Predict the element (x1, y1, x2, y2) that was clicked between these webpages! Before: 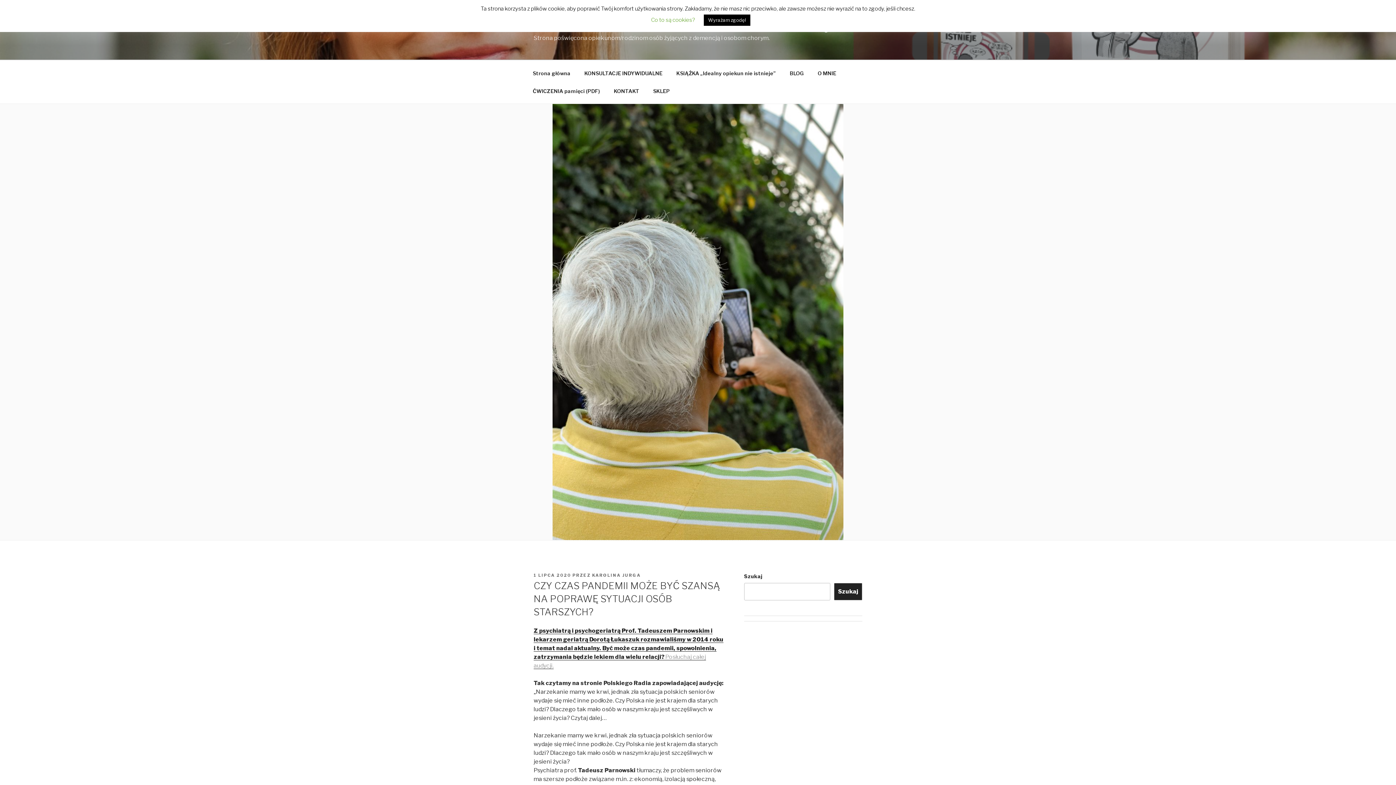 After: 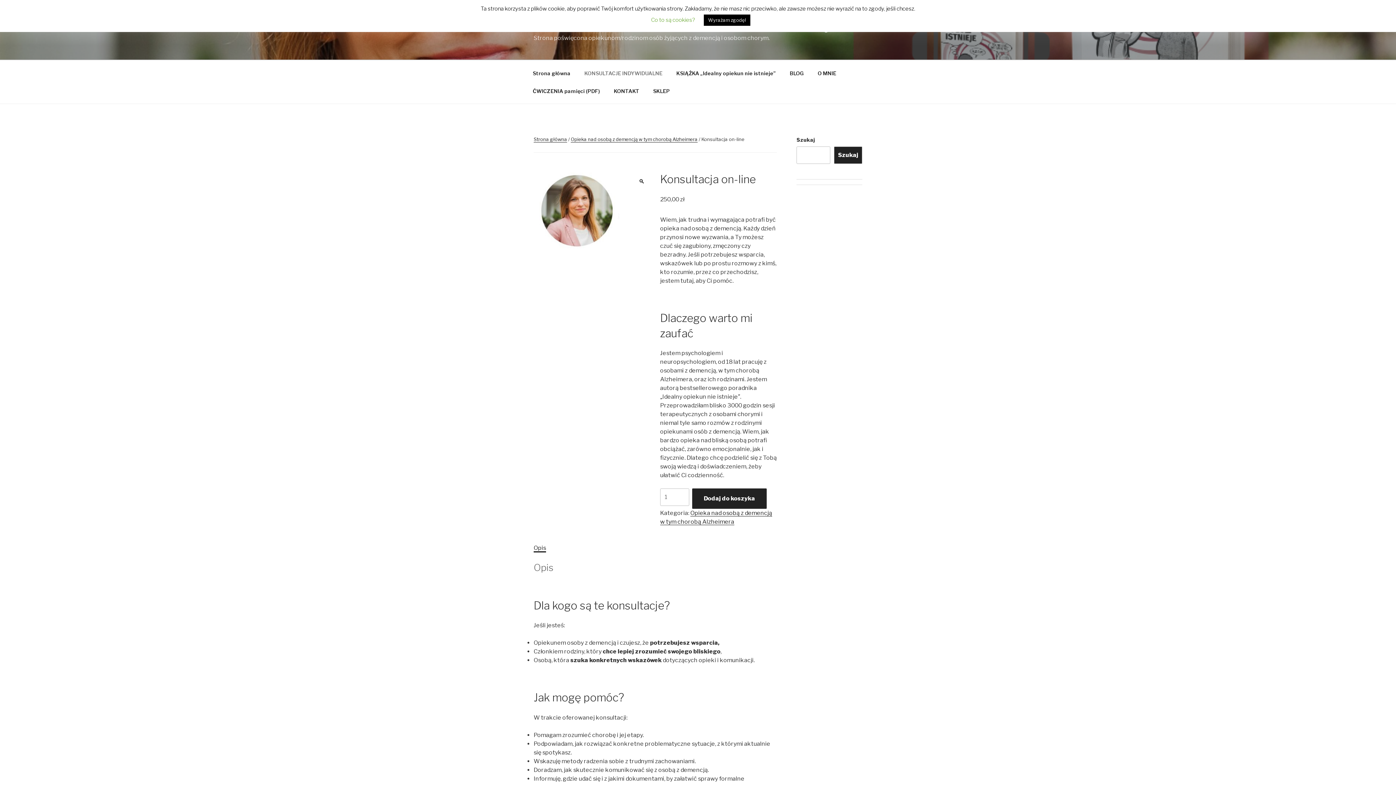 Action: bbox: (578, 64, 669, 82) label: KONSULTACJE INDYWIDUALNE